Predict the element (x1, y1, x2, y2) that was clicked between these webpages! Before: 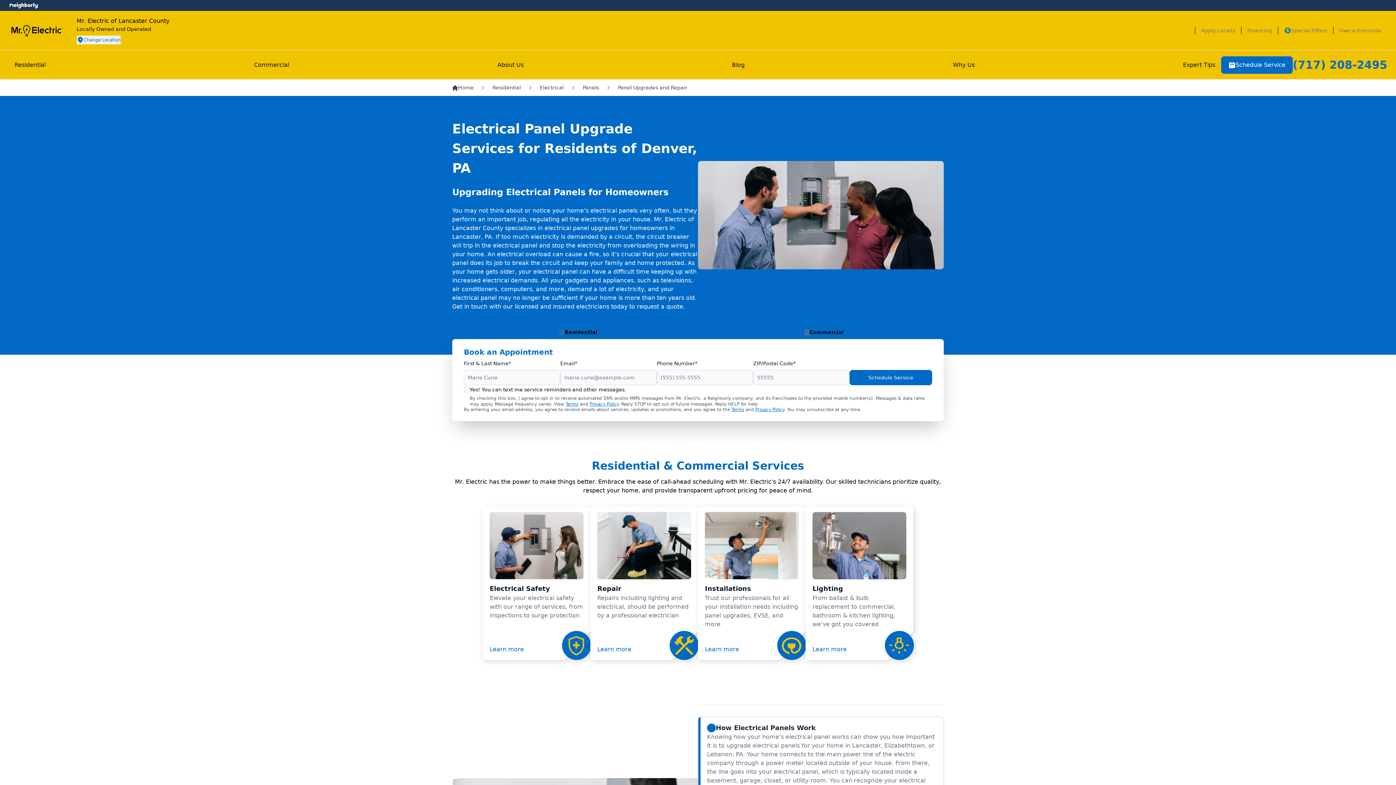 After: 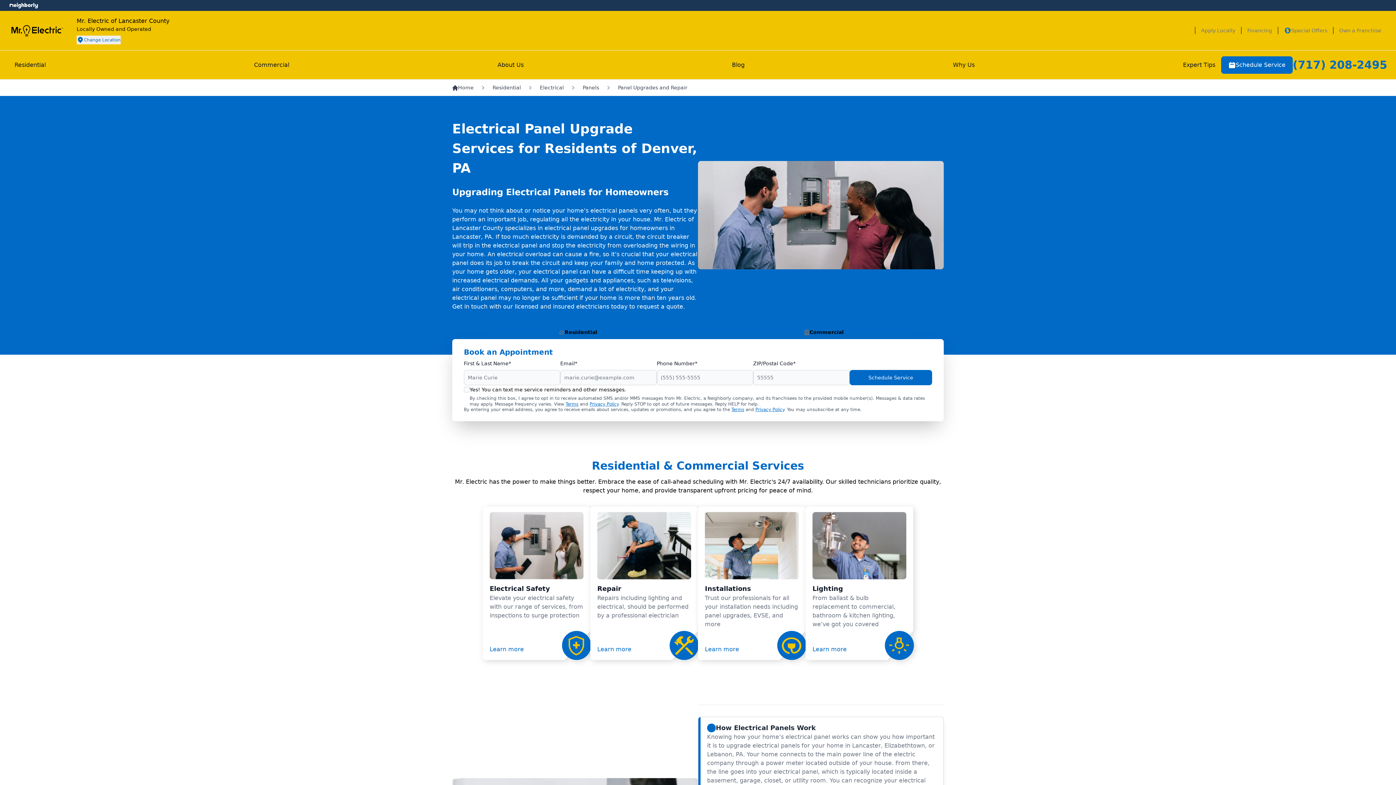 Action: label: Privacy Policy bbox: (589, 401, 618, 406)